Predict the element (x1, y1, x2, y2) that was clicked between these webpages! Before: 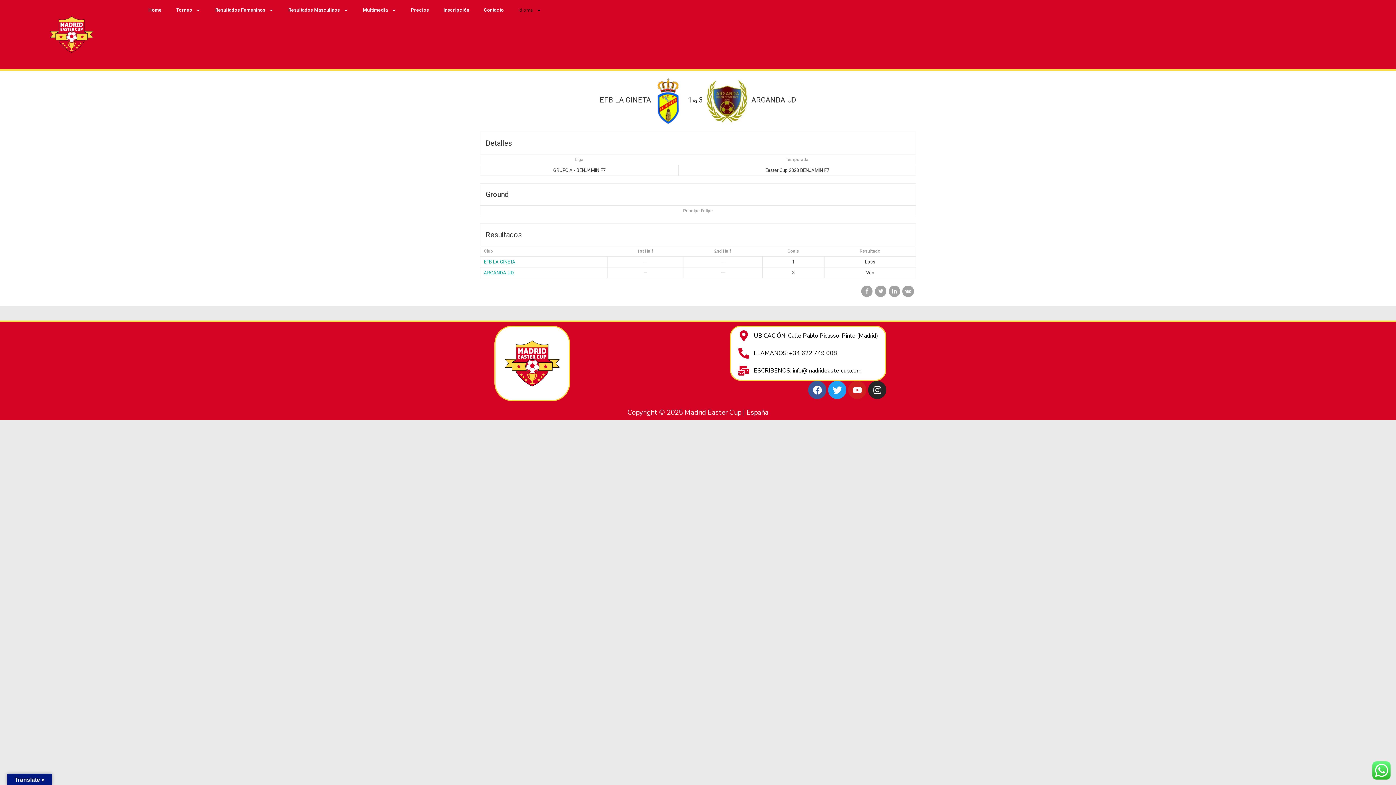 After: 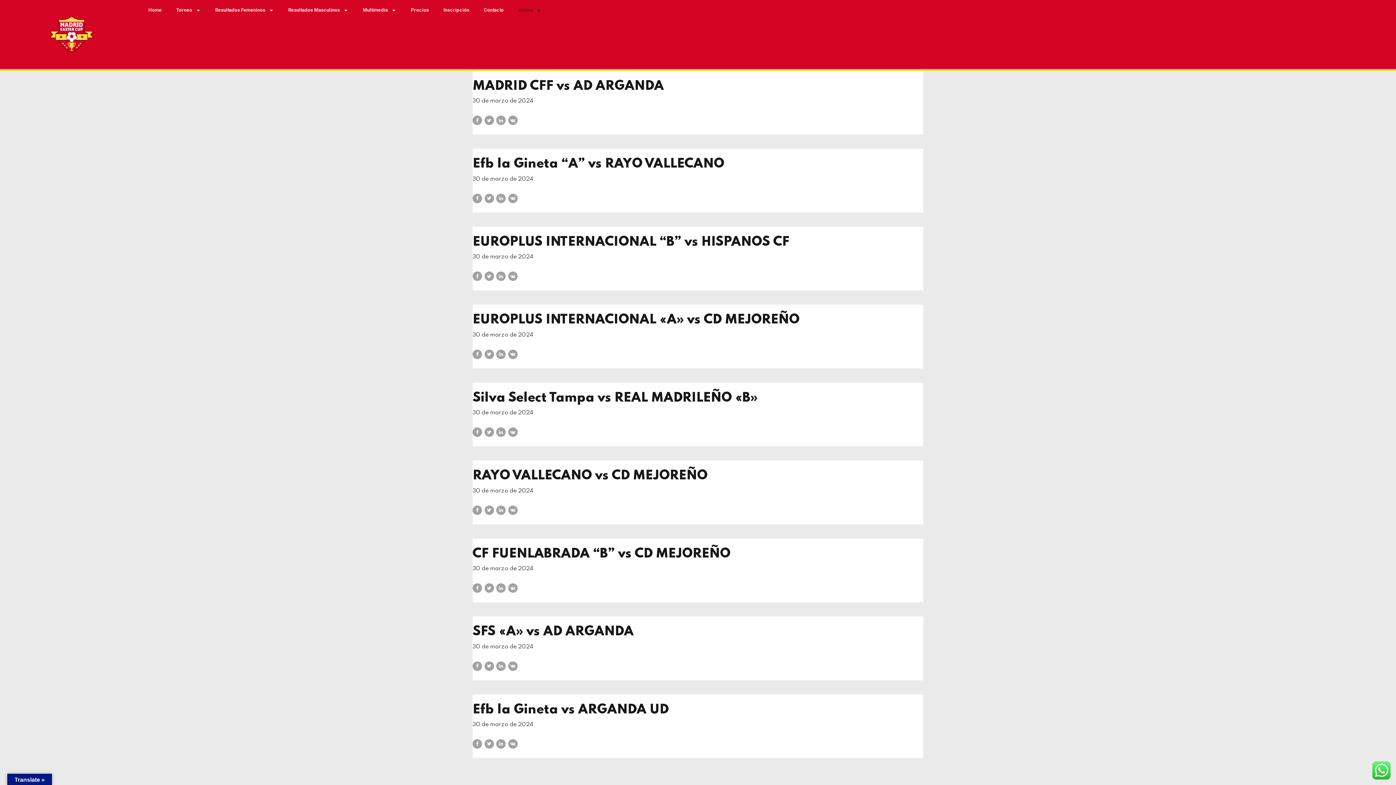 Action: label: Principe Felipe bbox: (683, 208, 713, 213)